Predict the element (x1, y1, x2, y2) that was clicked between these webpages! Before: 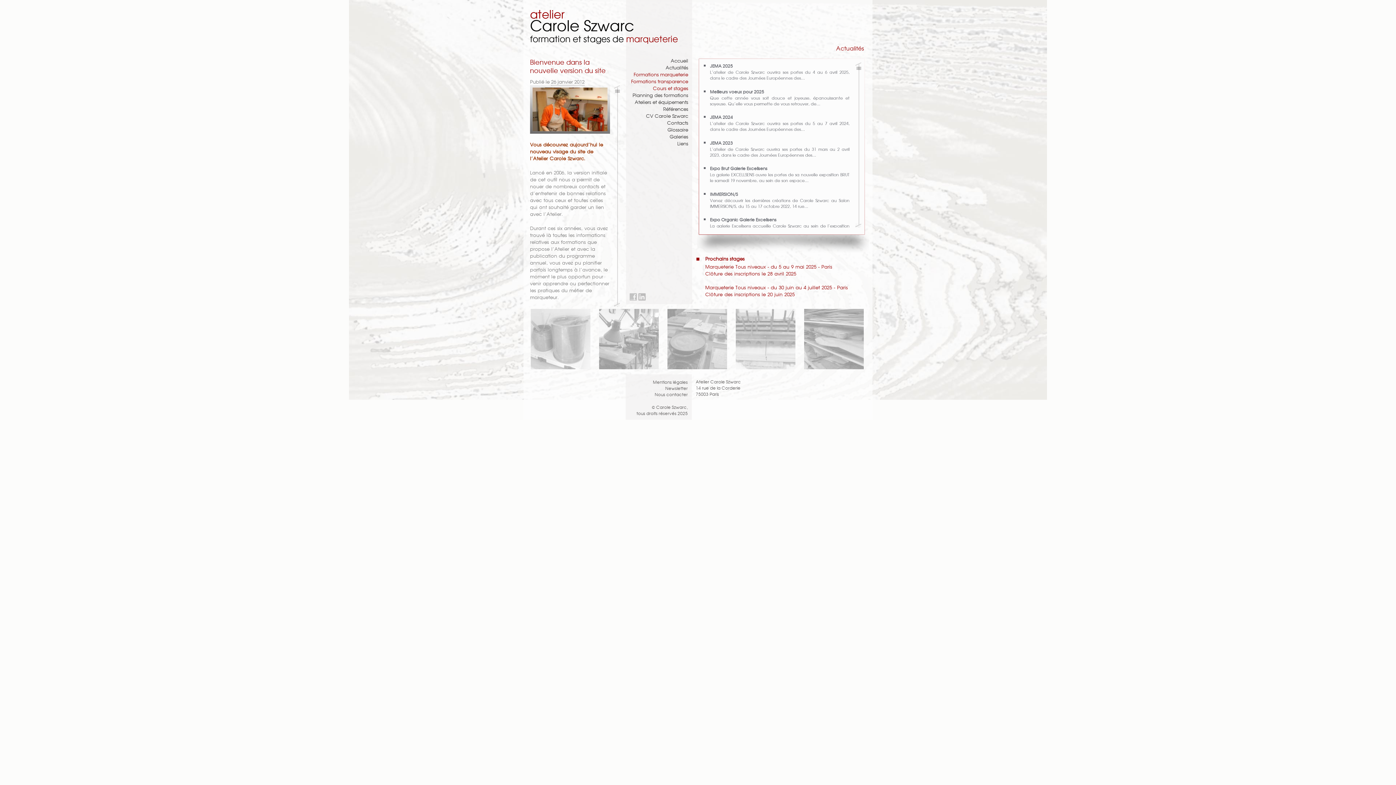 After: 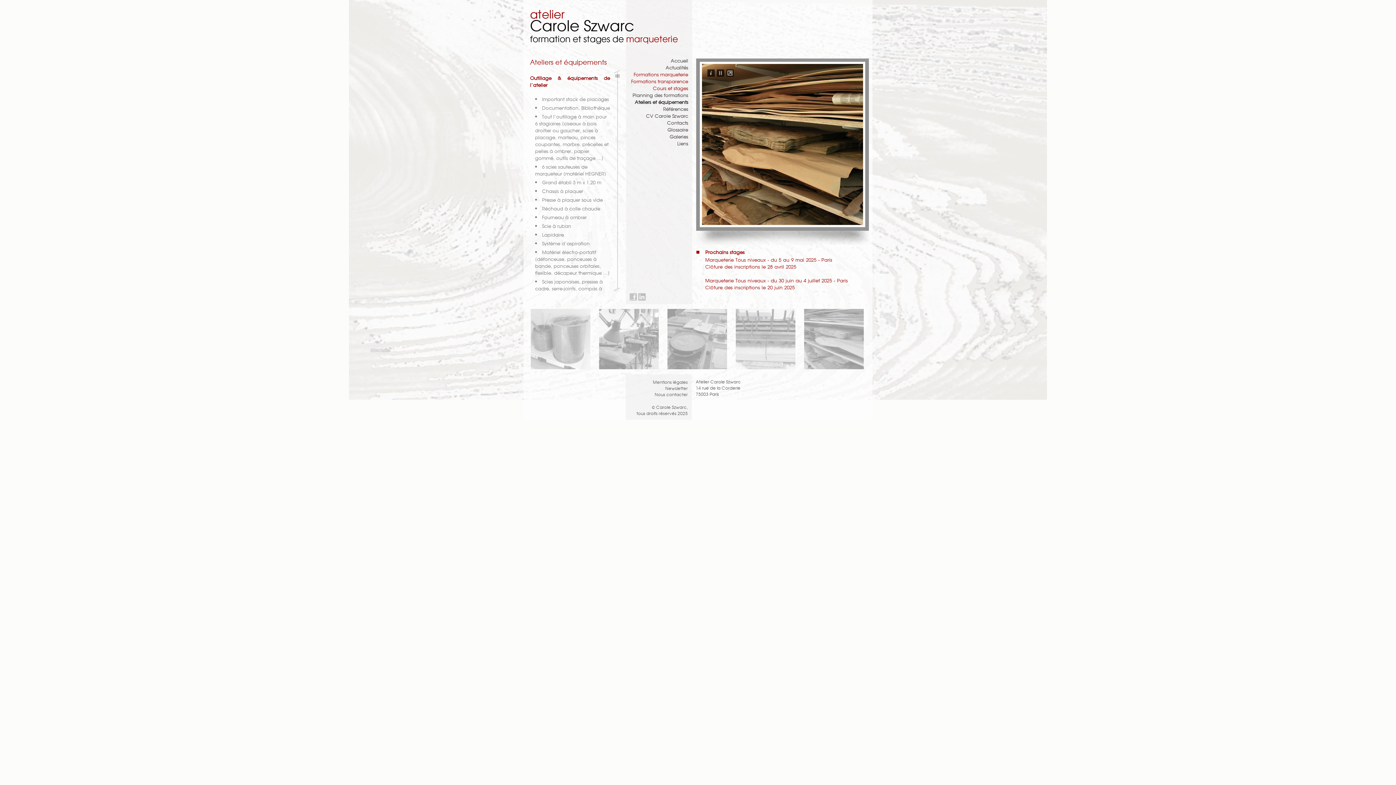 Action: bbox: (634, 98, 688, 105) label: Ateliers et équipements